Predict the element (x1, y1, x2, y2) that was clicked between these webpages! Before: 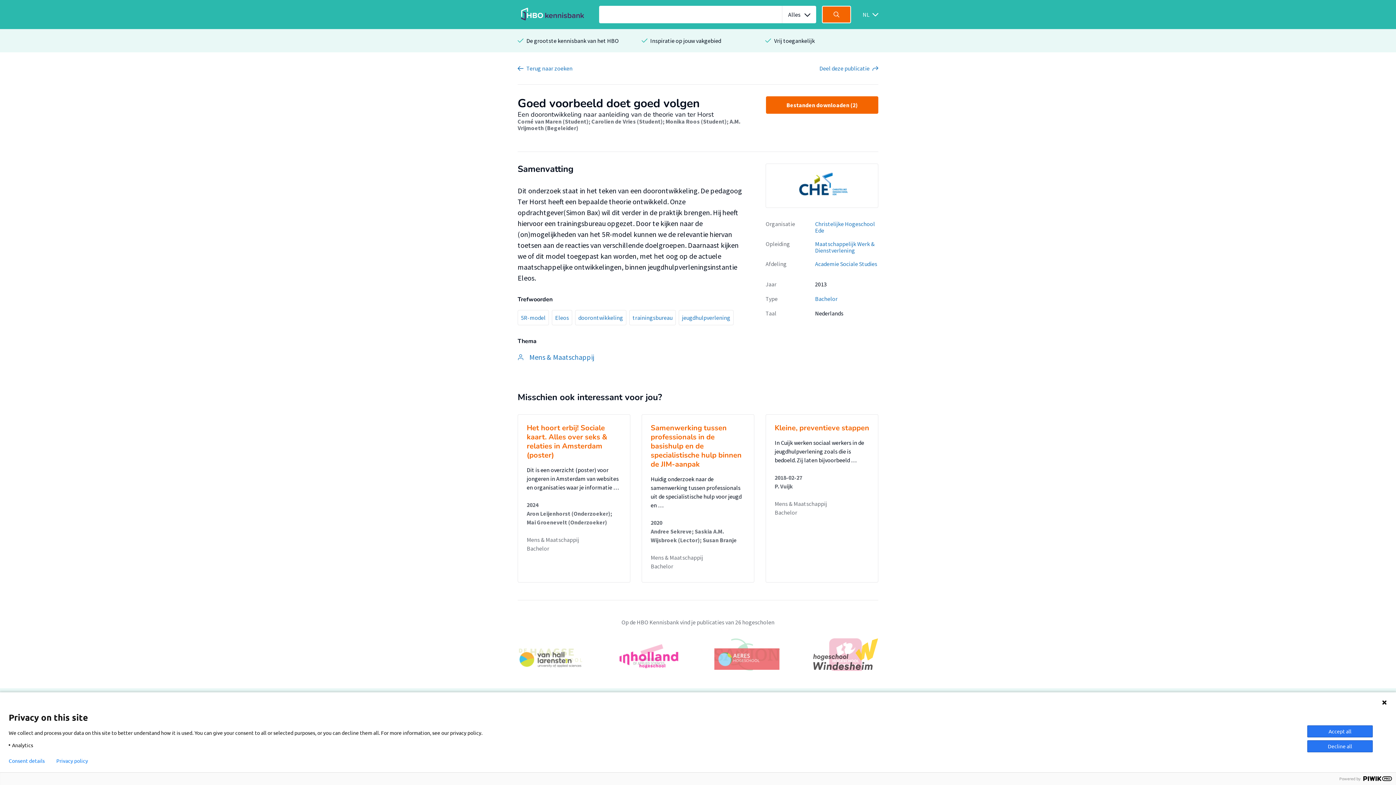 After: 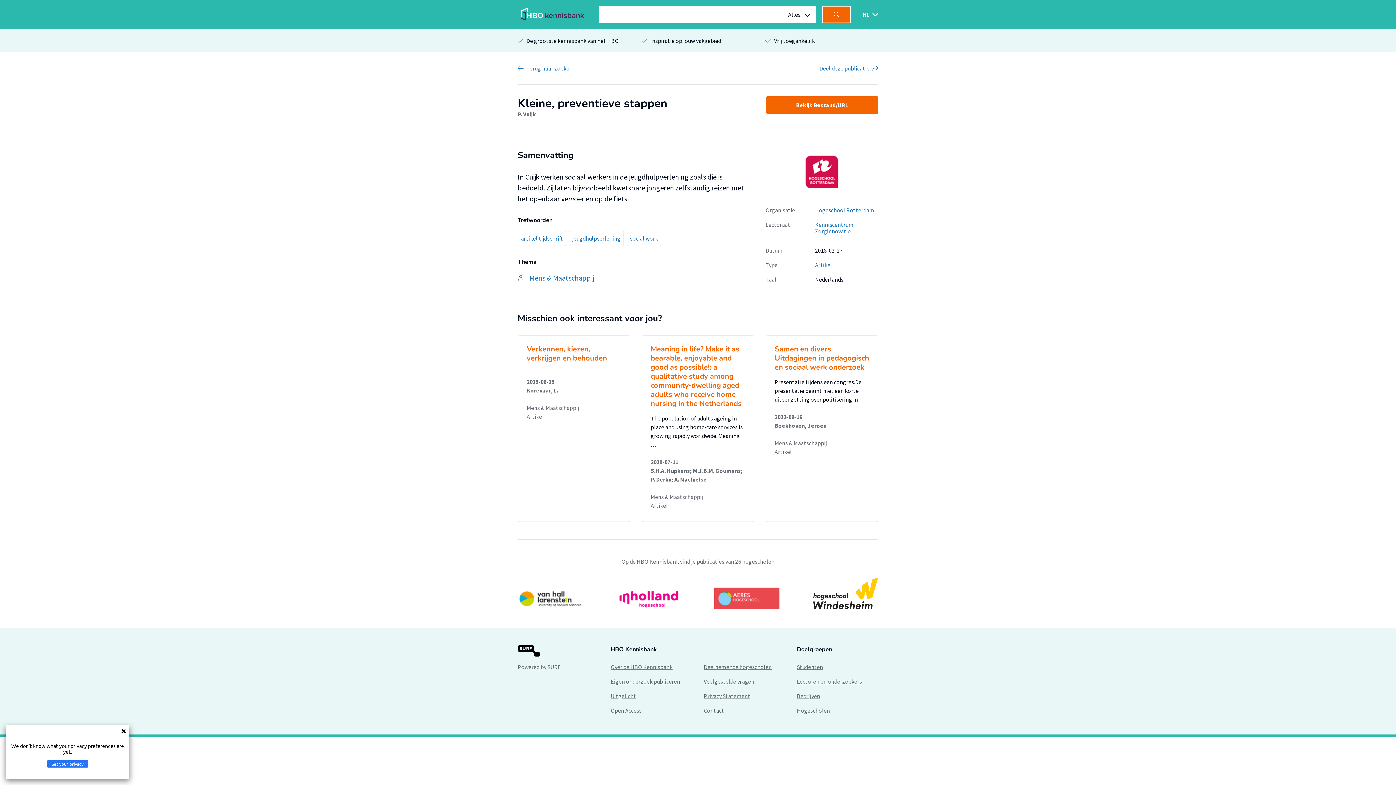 Action: label: Kleine, preventieve stappen bbox: (774, 423, 869, 433)